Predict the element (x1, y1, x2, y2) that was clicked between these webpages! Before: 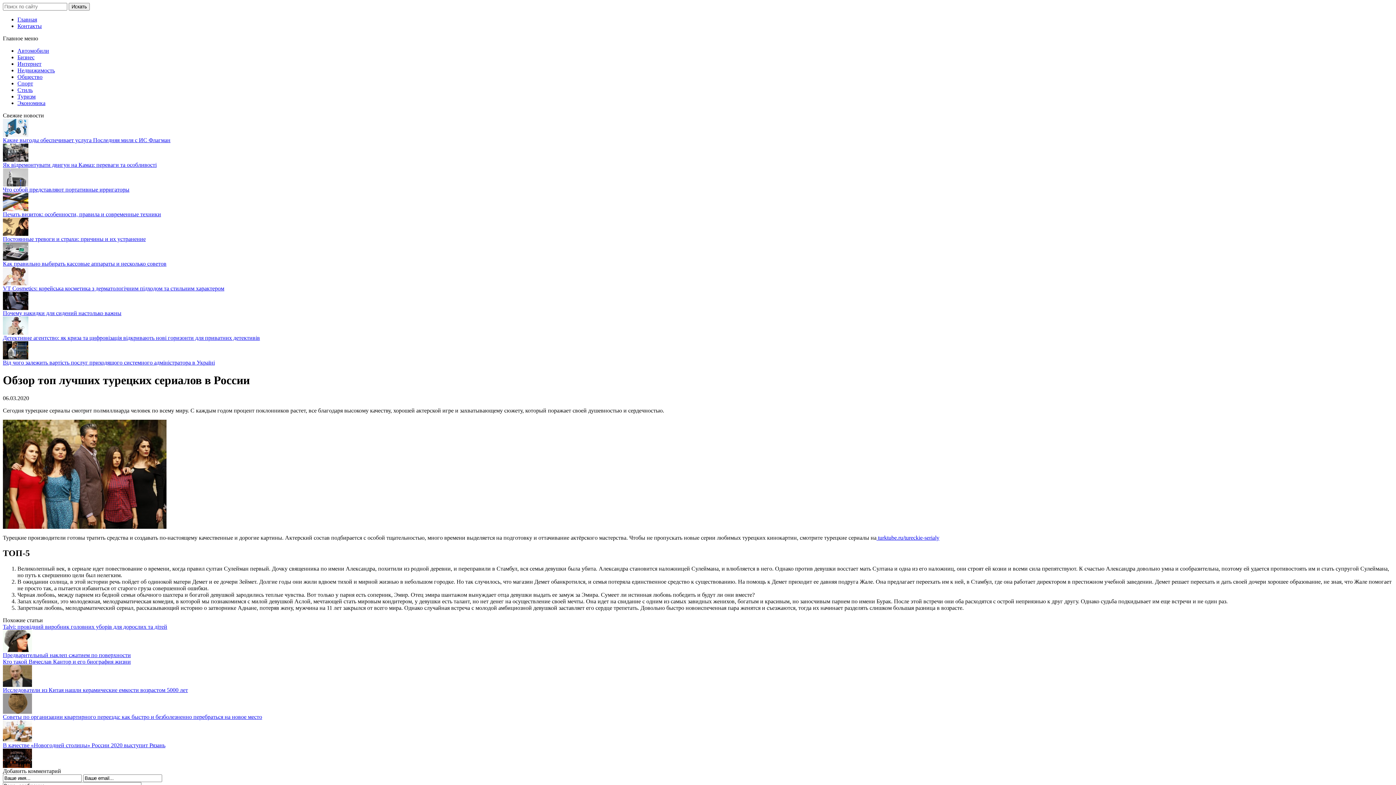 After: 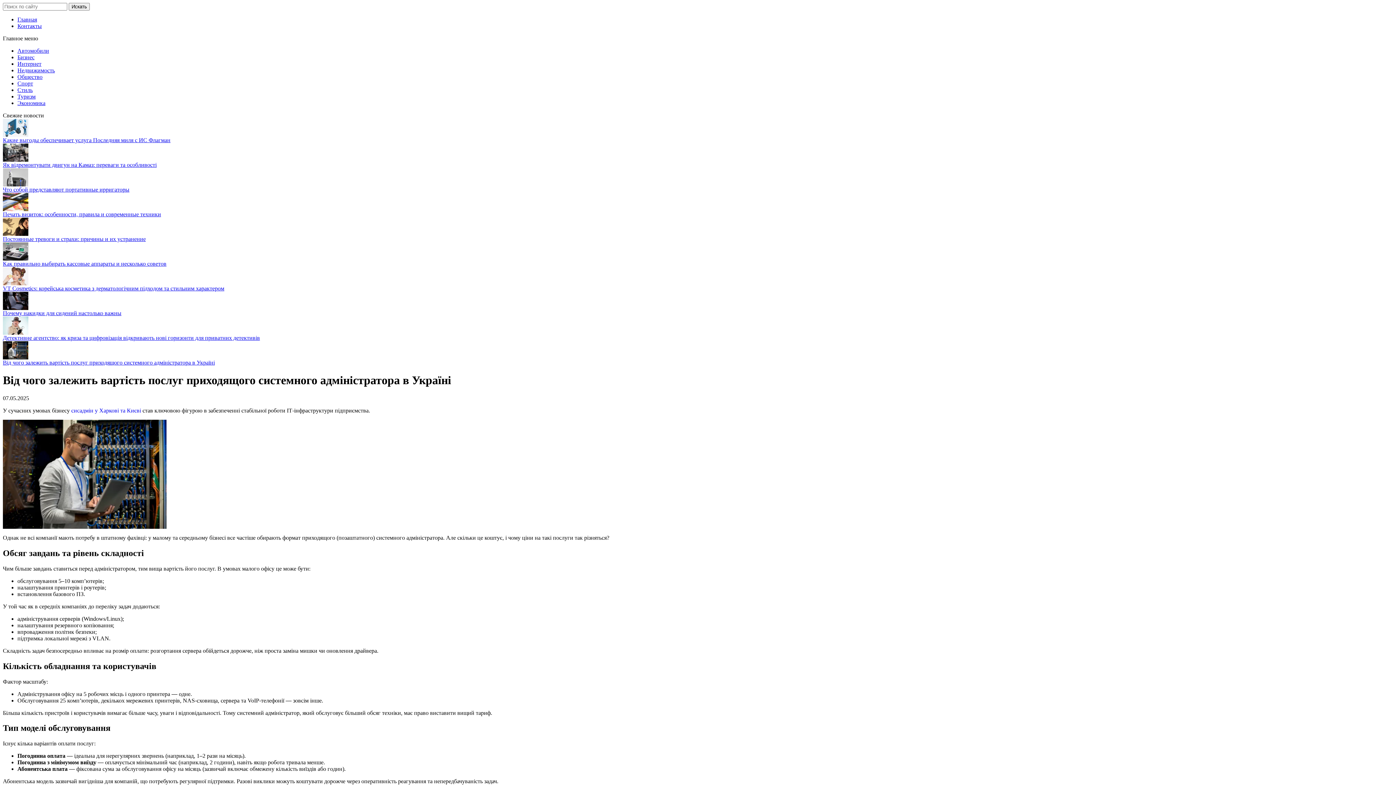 Action: label: Від чого залежить вартість послуг приходящого системного адміністратора в Україні bbox: (2, 359, 214, 365)